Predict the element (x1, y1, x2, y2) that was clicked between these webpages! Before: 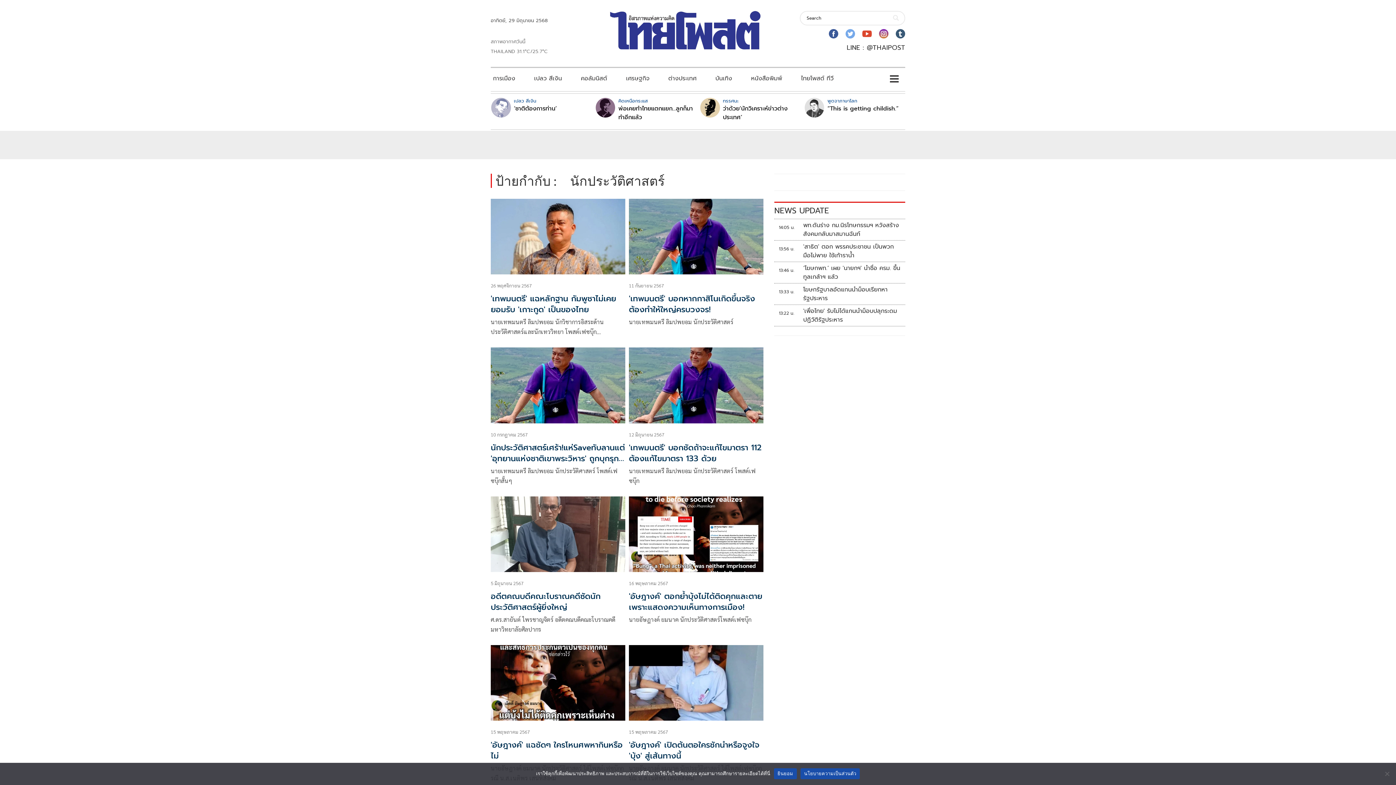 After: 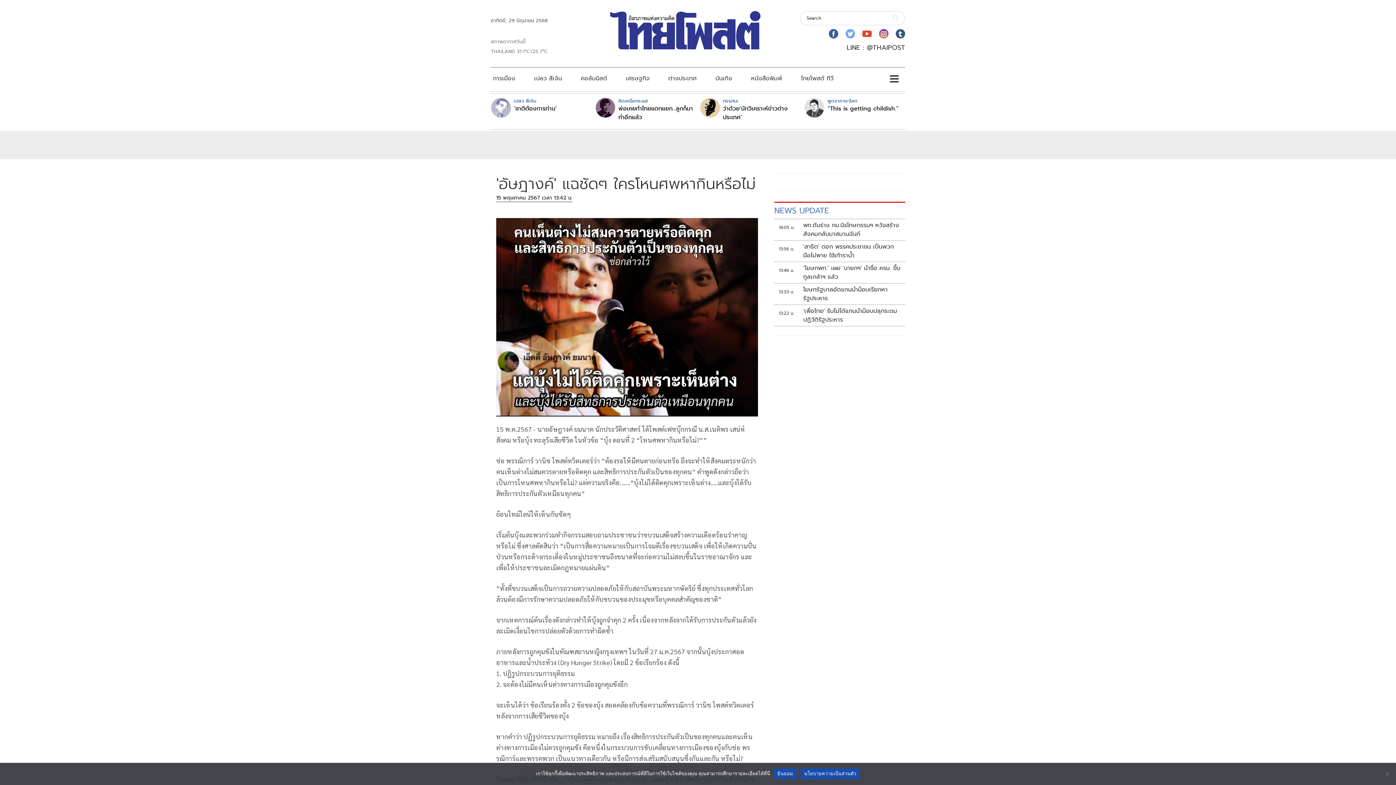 Action: bbox: (490, 739, 622, 762) label: 'อัษฎางค์' แฉชัดๆ ใครโหนศพหากินหรือไม่